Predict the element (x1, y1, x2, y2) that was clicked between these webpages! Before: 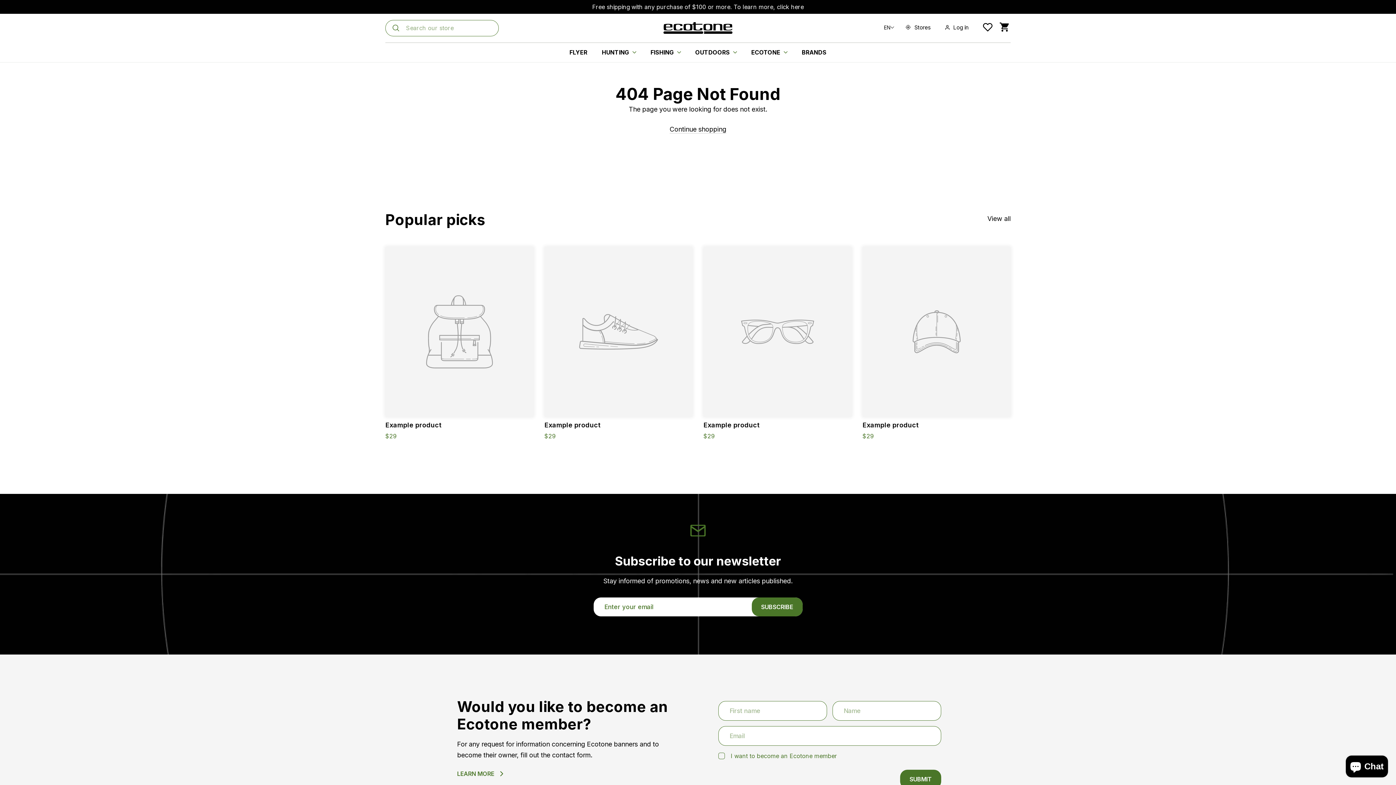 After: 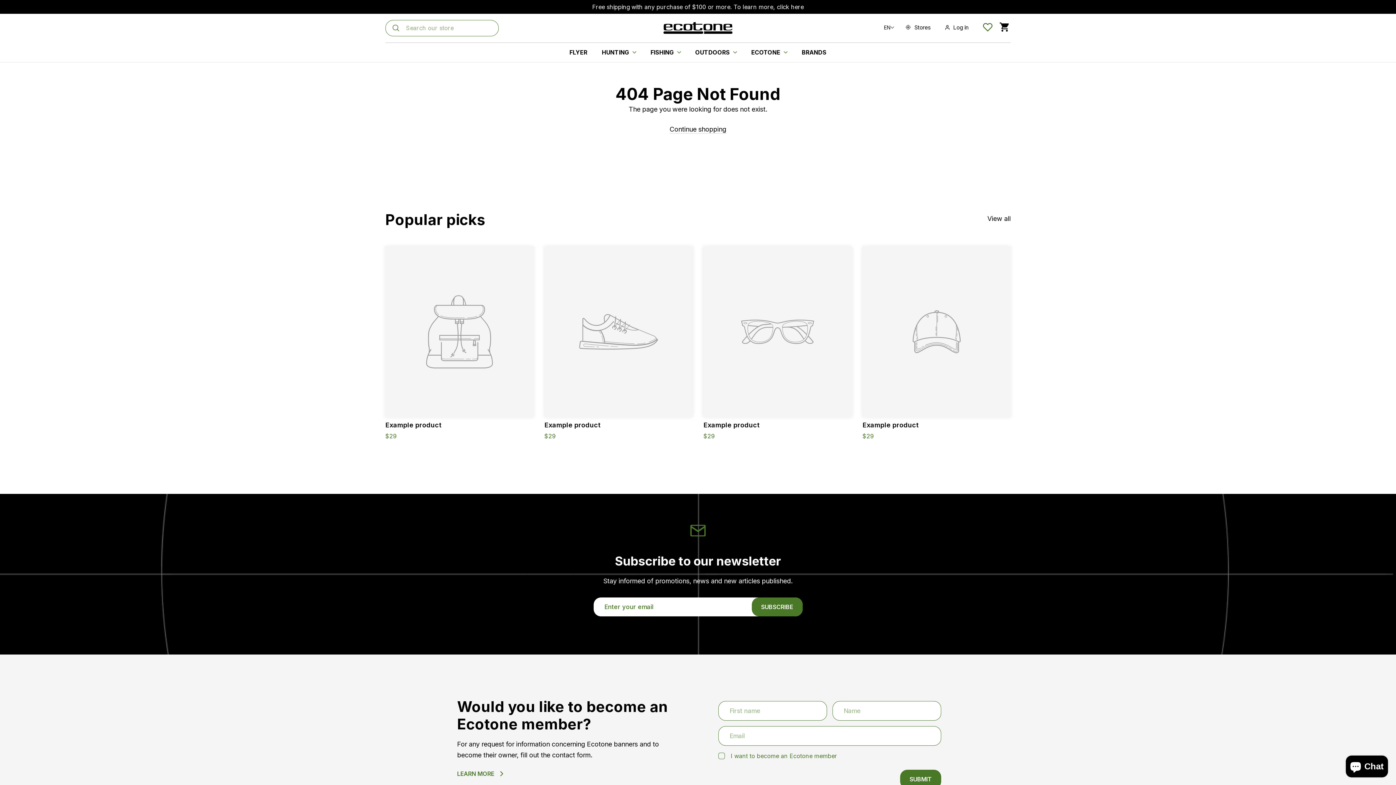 Action: bbox: (983, 22, 992, 32)